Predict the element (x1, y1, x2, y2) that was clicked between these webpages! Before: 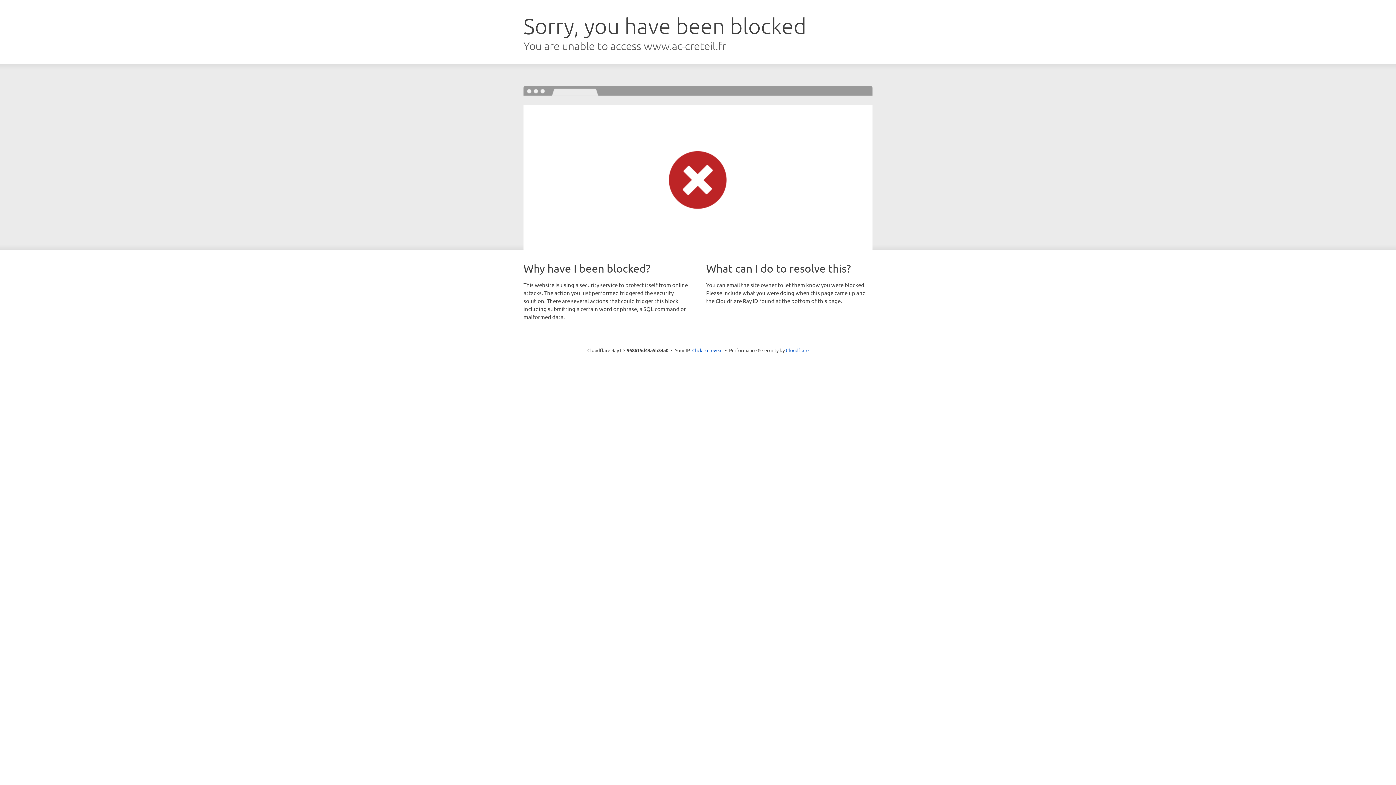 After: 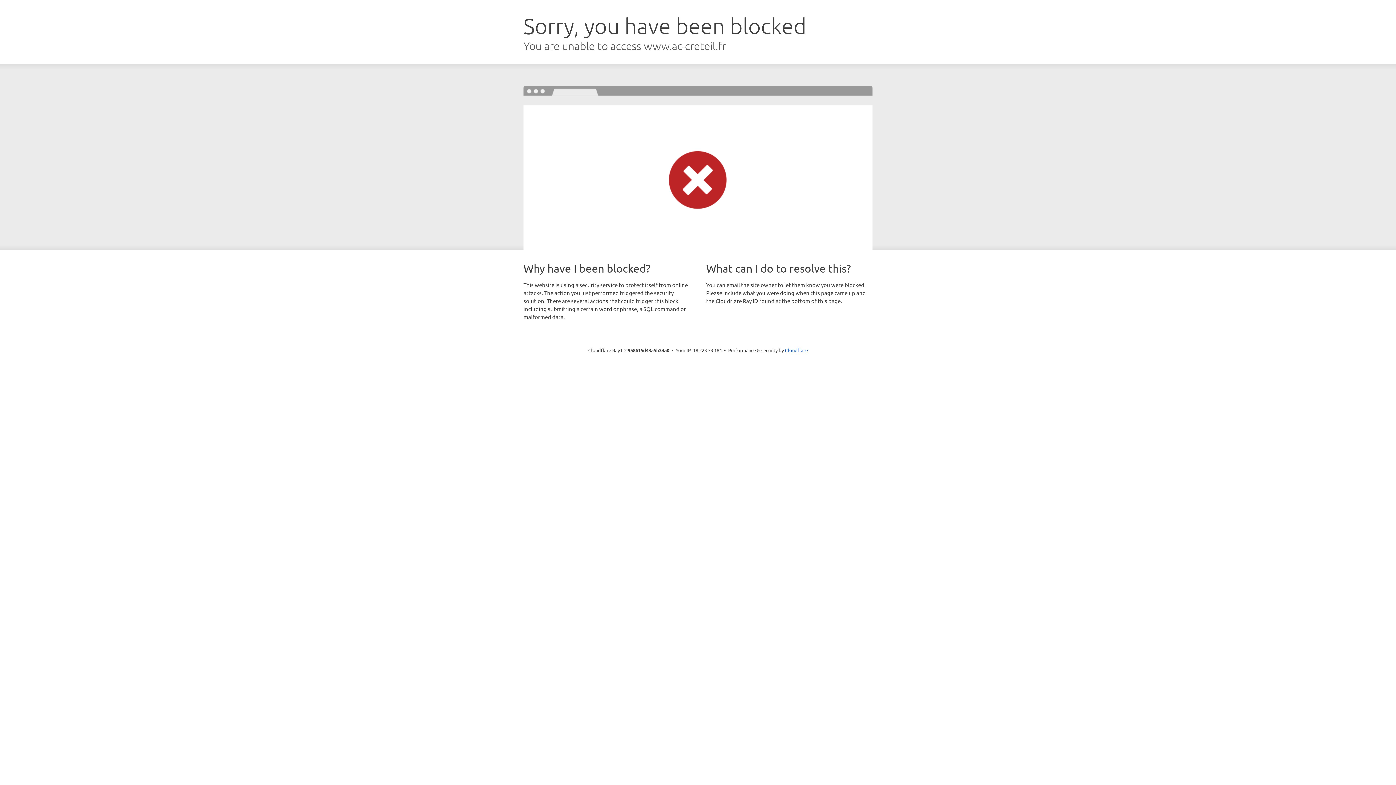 Action: label: Click to reveal bbox: (692, 346, 722, 353)